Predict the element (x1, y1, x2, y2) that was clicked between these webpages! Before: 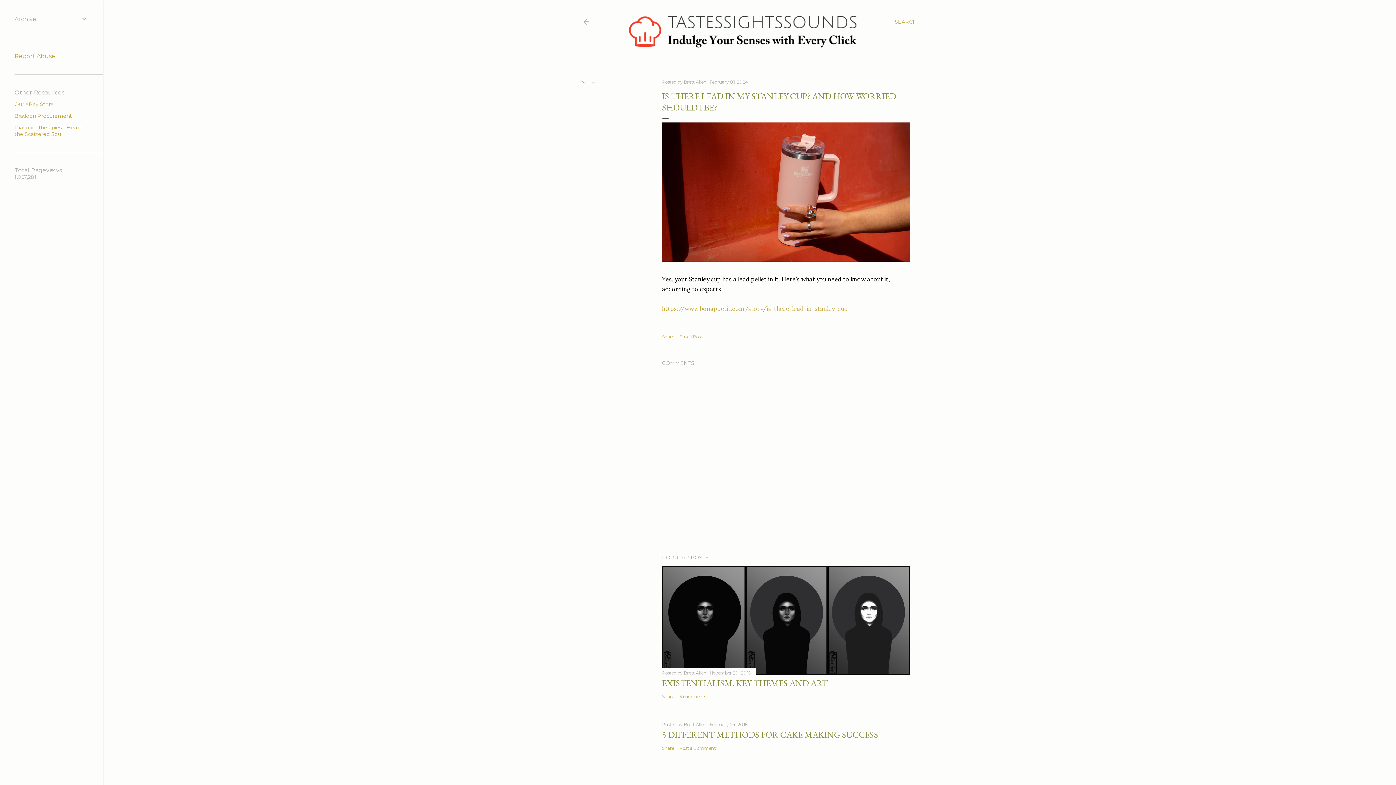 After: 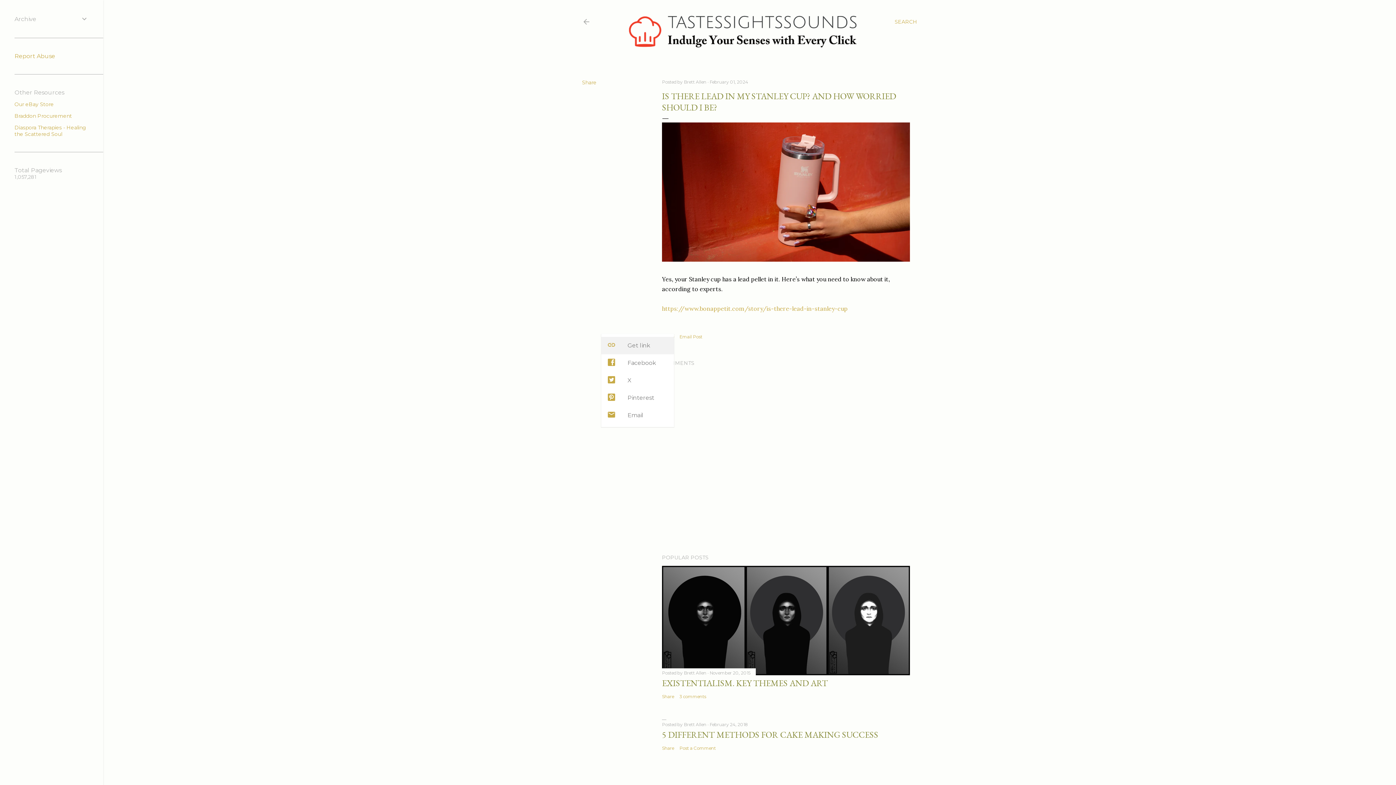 Action: label: Share bbox: (662, 334, 674, 339)